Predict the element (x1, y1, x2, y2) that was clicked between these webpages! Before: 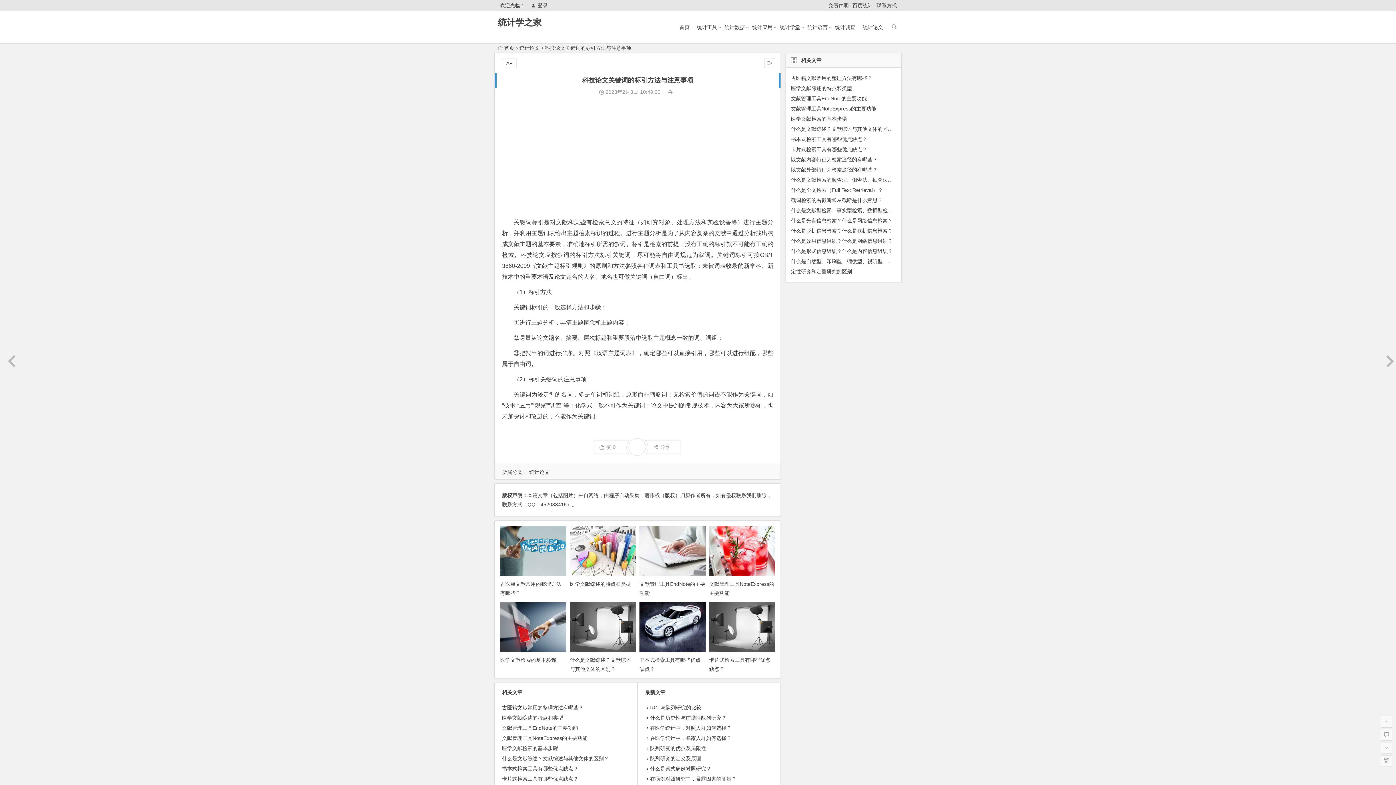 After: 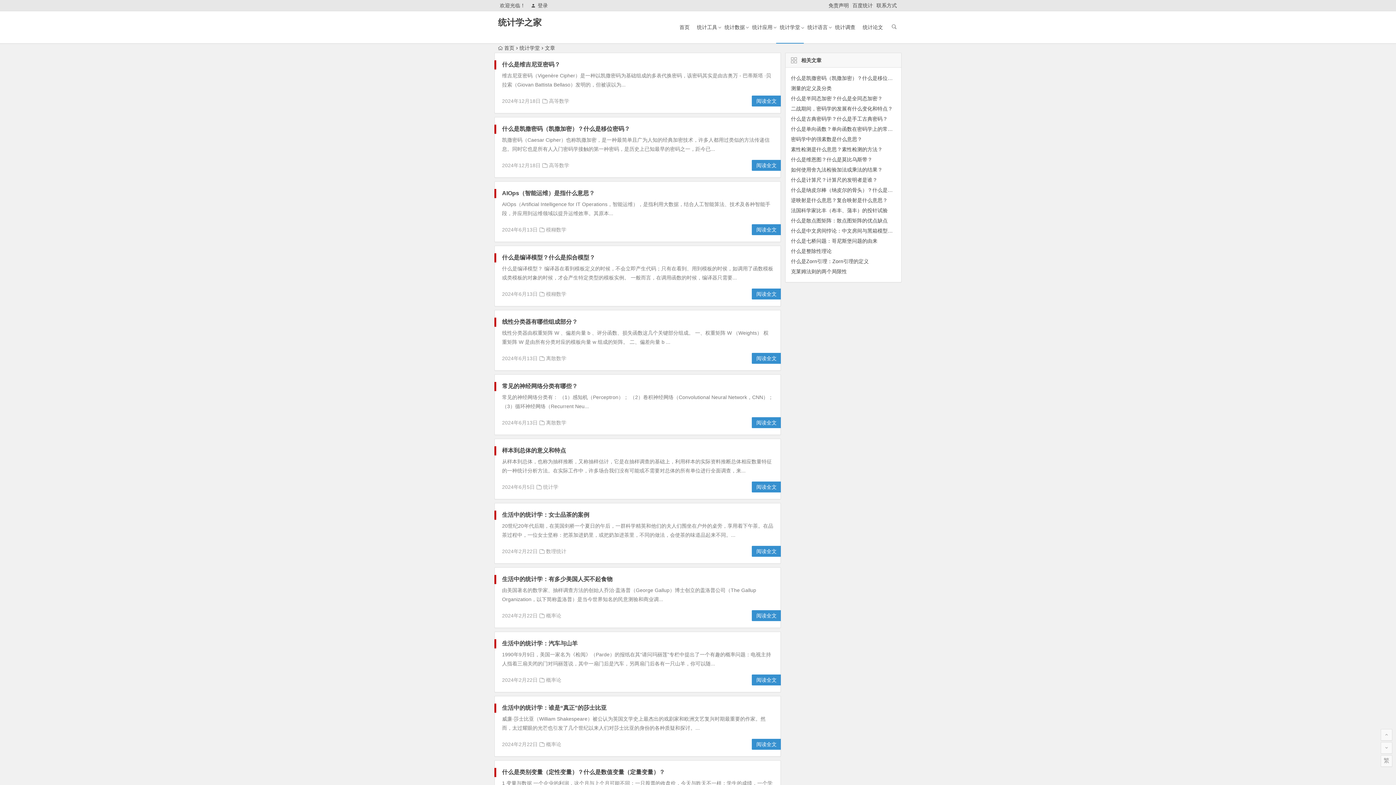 Action: label: 统计学堂 bbox: (776, 11, 804, 43)